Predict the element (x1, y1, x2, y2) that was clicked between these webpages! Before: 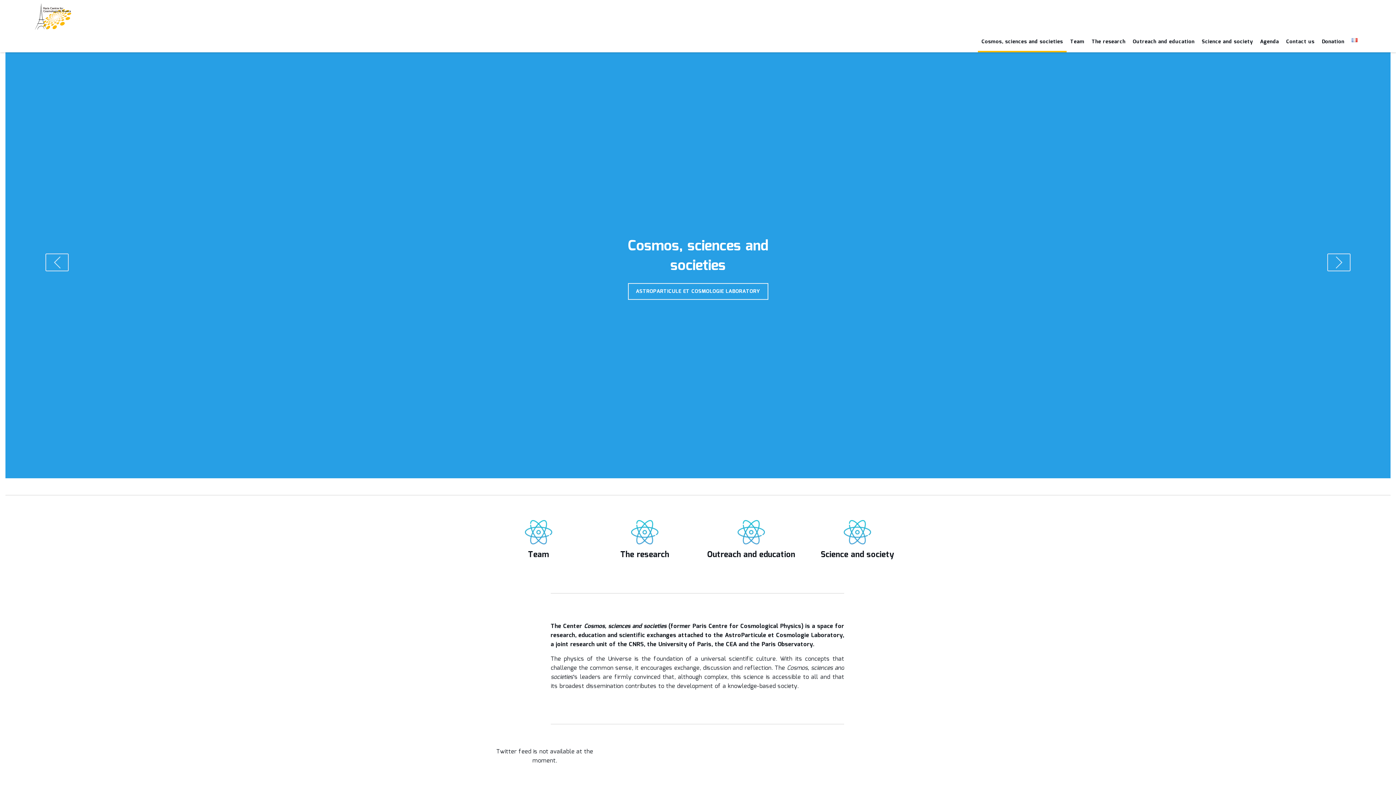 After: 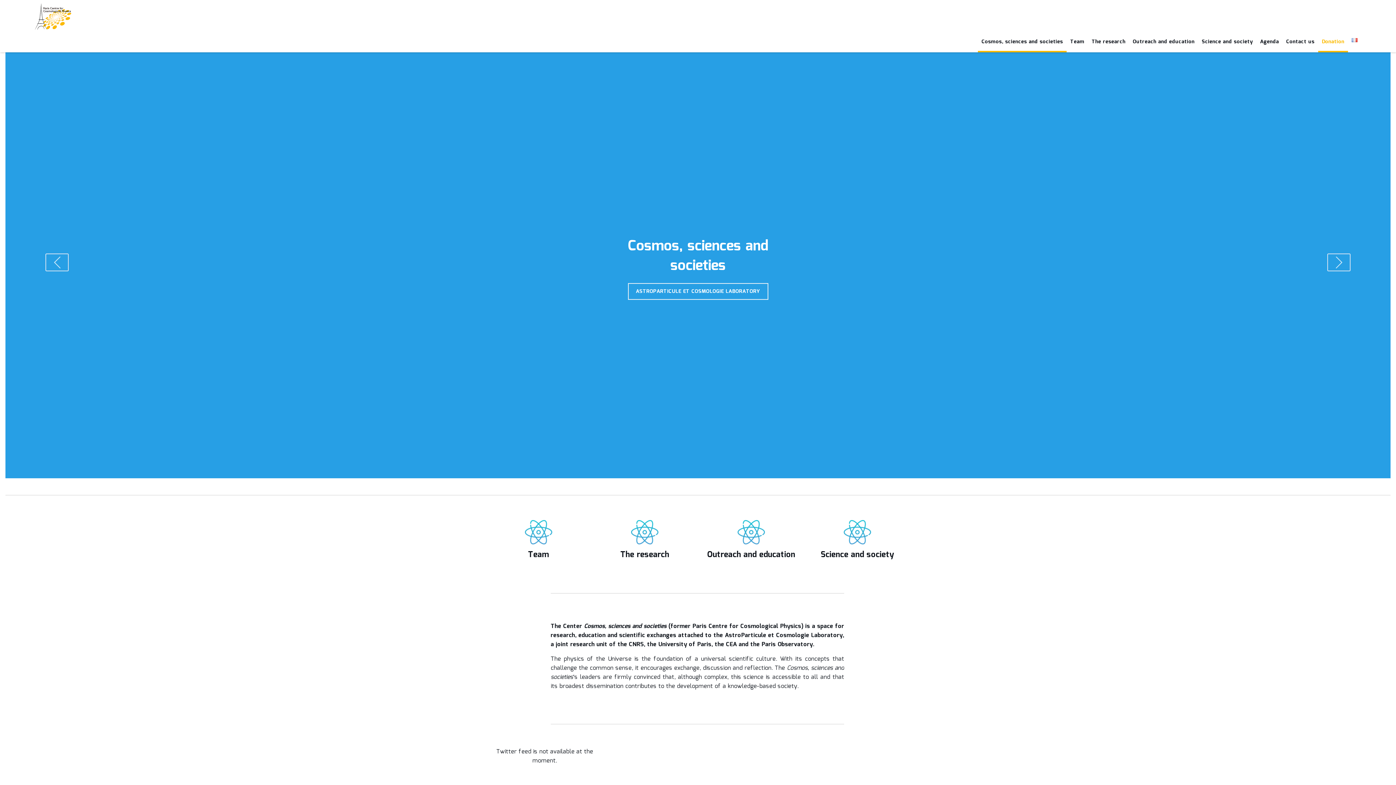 Action: label: Donation bbox: (1318, 32, 1348, 52)